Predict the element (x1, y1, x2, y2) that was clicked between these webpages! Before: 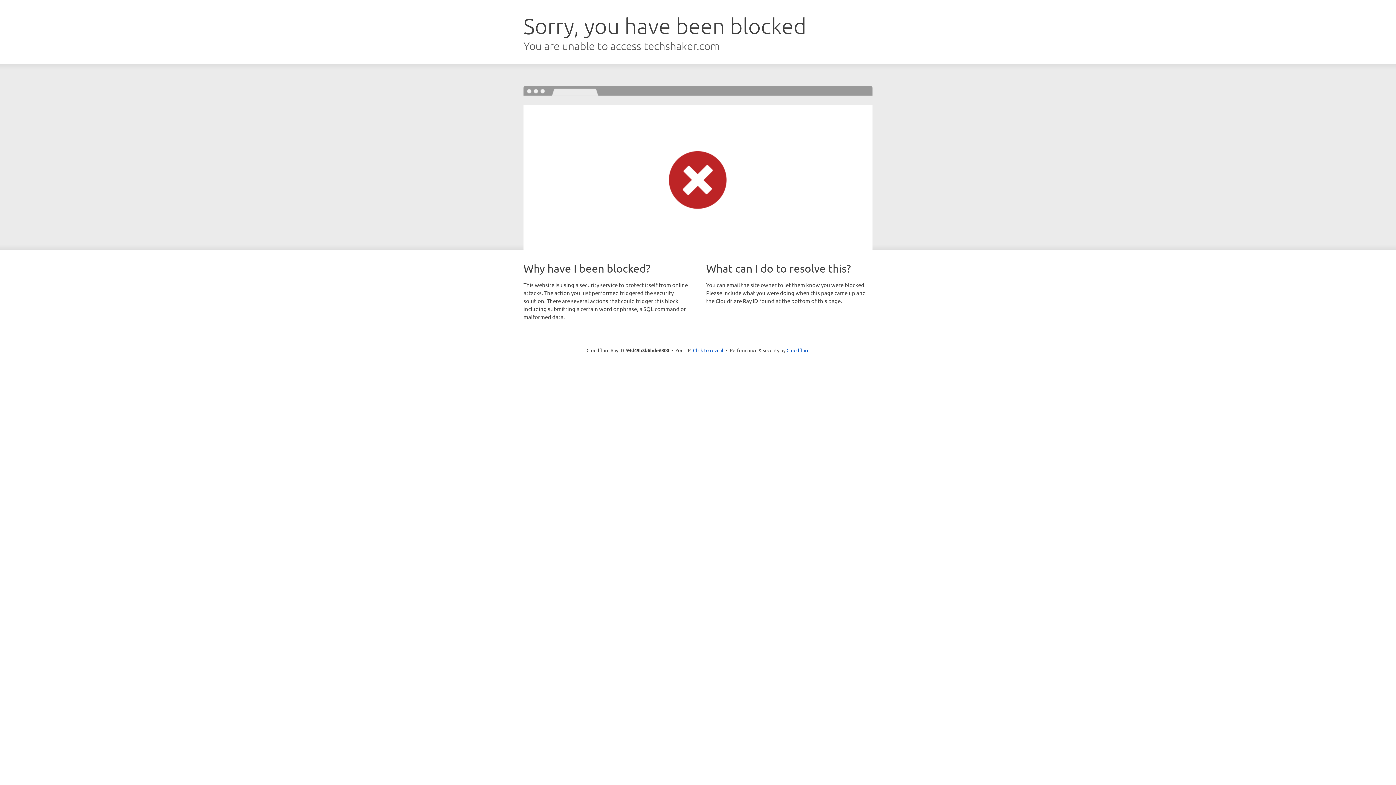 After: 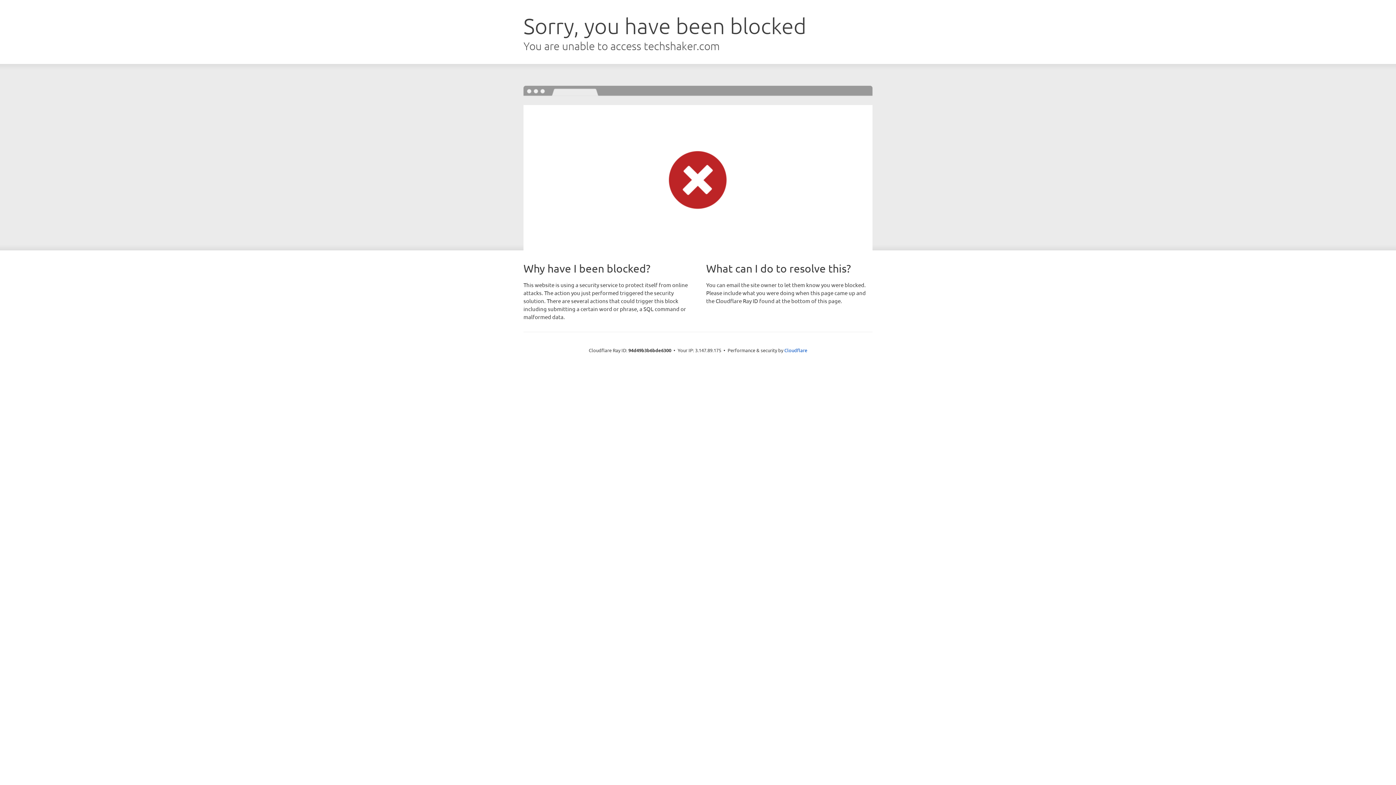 Action: label: Click to reveal bbox: (693, 346, 723, 353)